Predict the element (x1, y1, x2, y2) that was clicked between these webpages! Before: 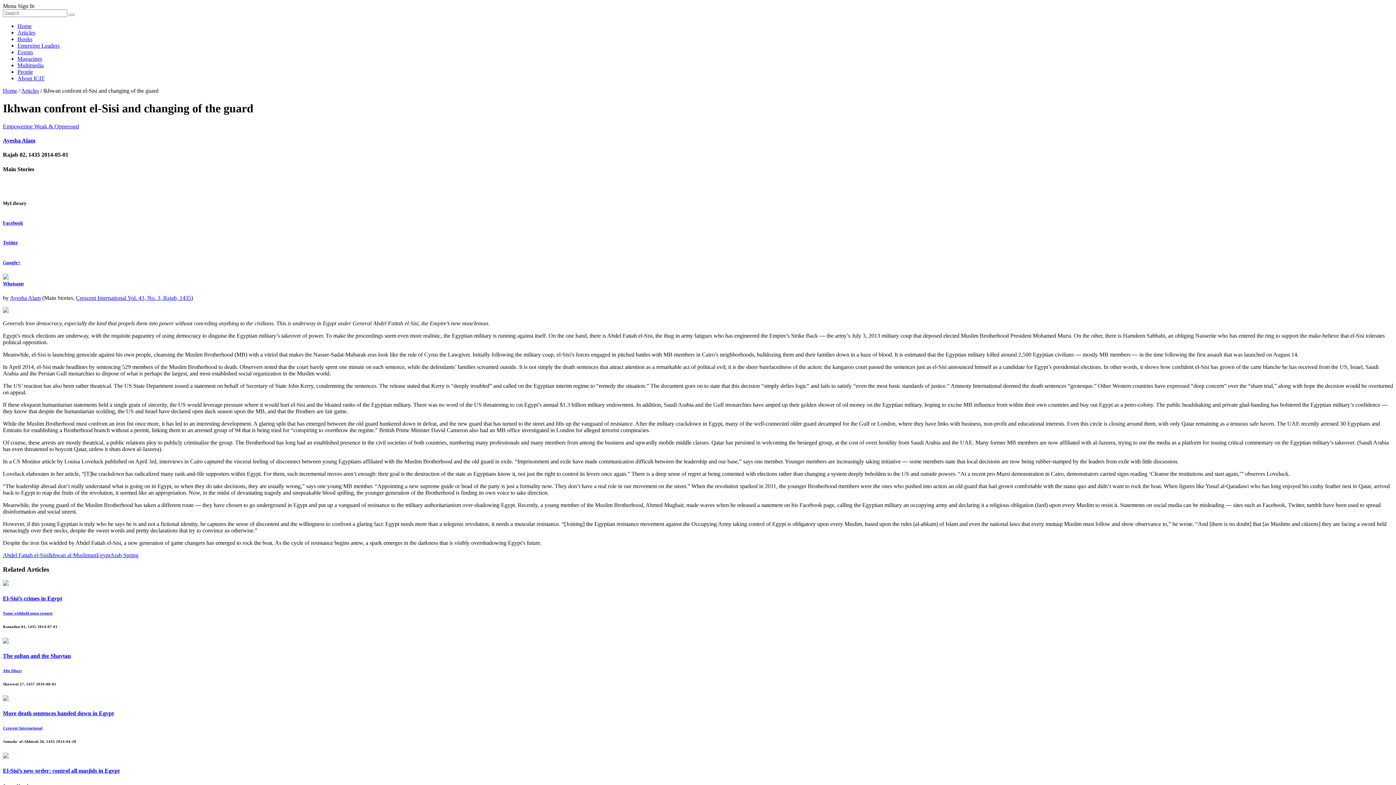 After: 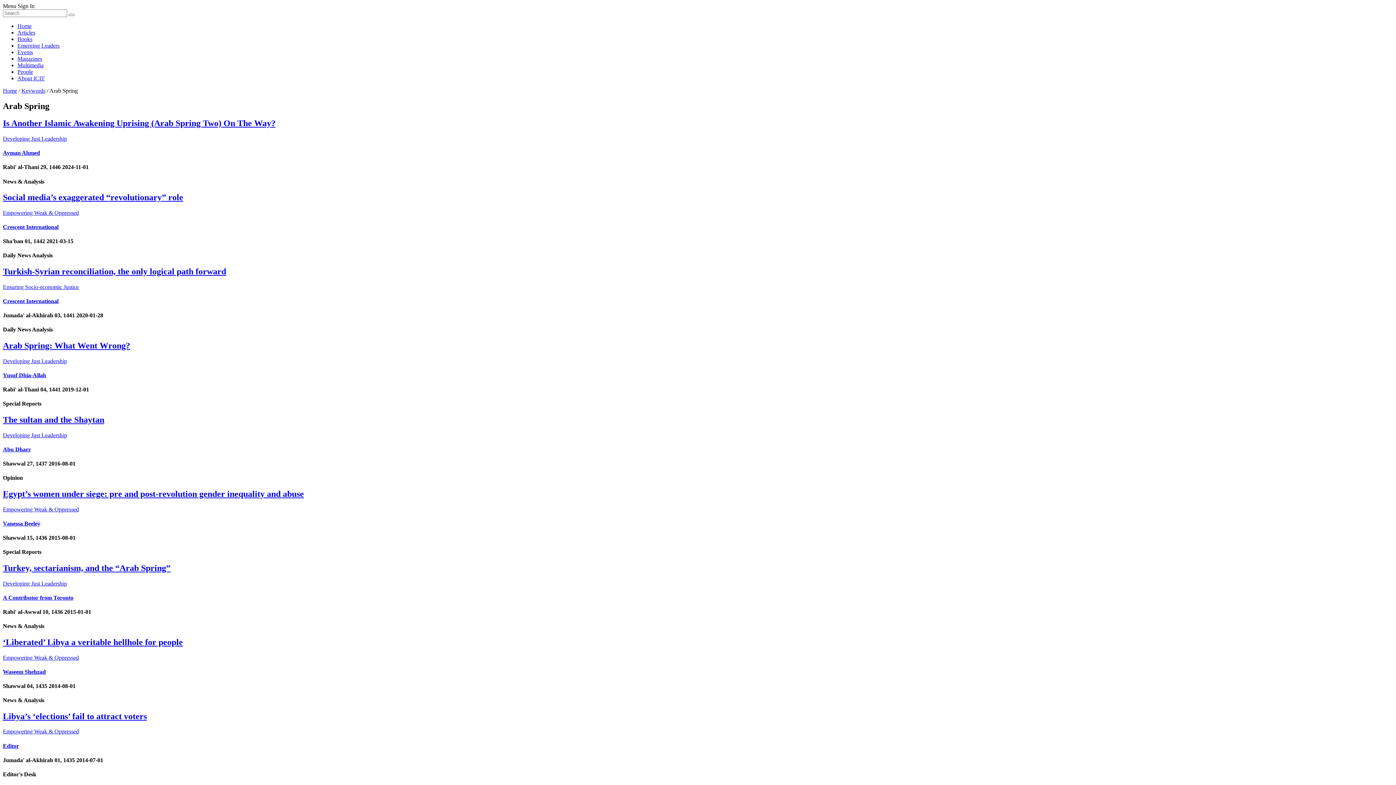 Action: bbox: (110, 552, 138, 558) label: Arab Spring